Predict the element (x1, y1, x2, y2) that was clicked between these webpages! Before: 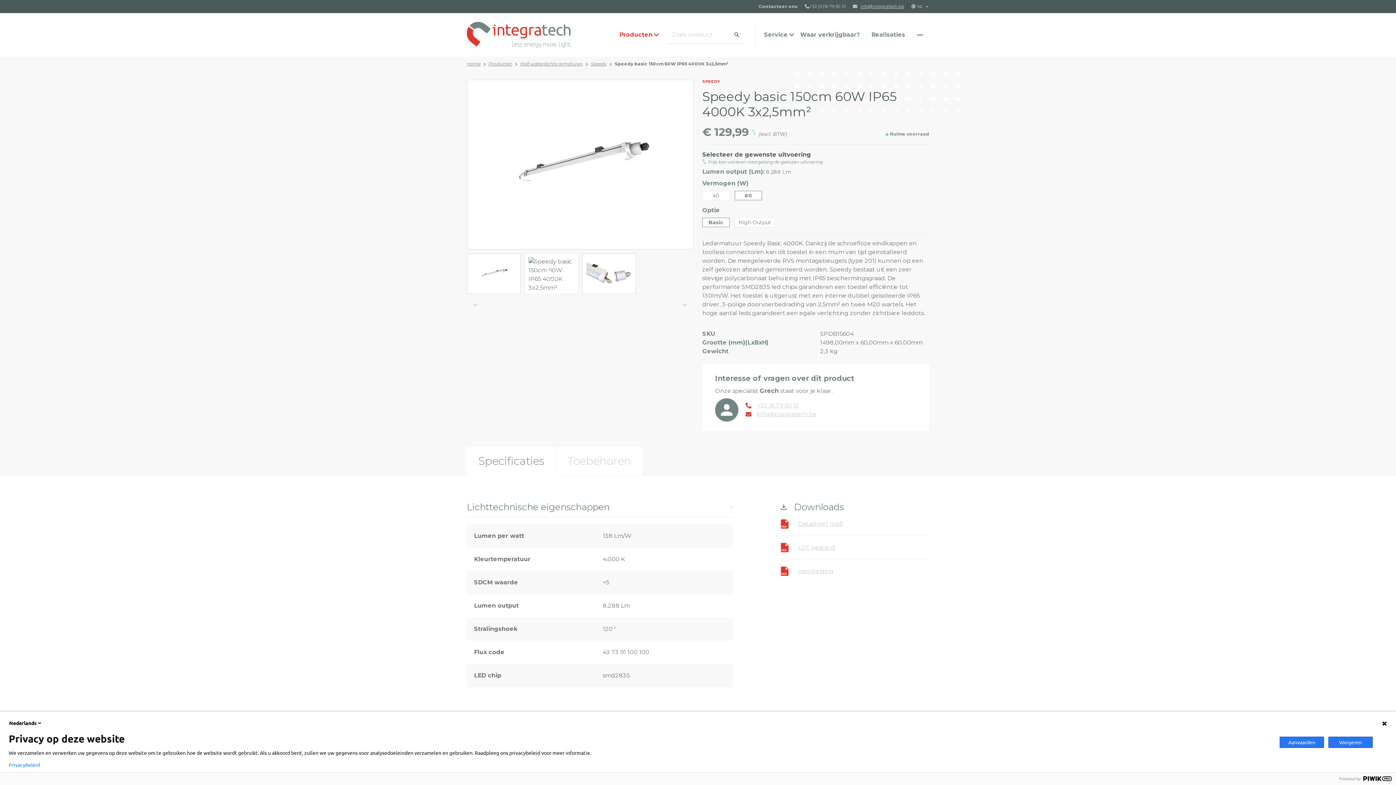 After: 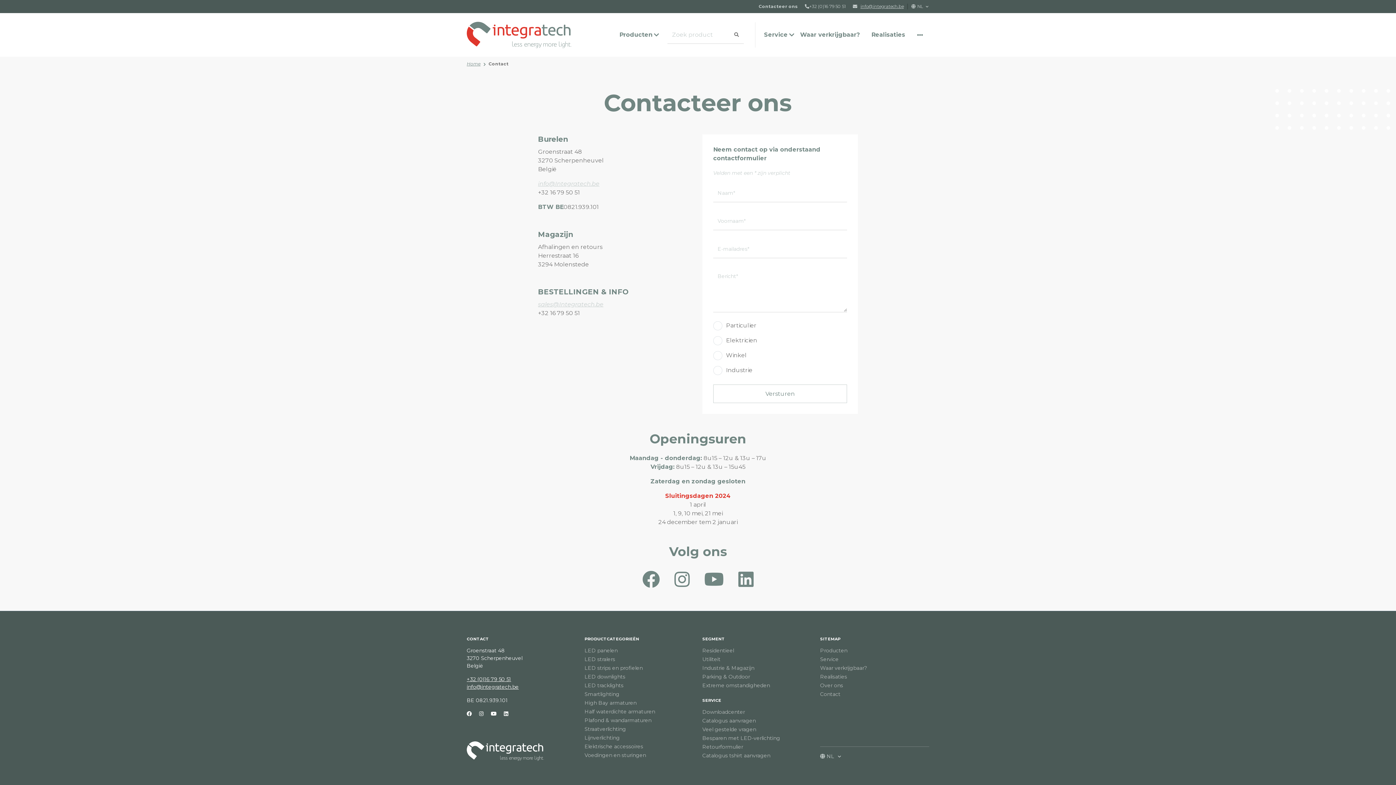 Action: bbox: (755, 3, 801, 9) label: Contacteer ons